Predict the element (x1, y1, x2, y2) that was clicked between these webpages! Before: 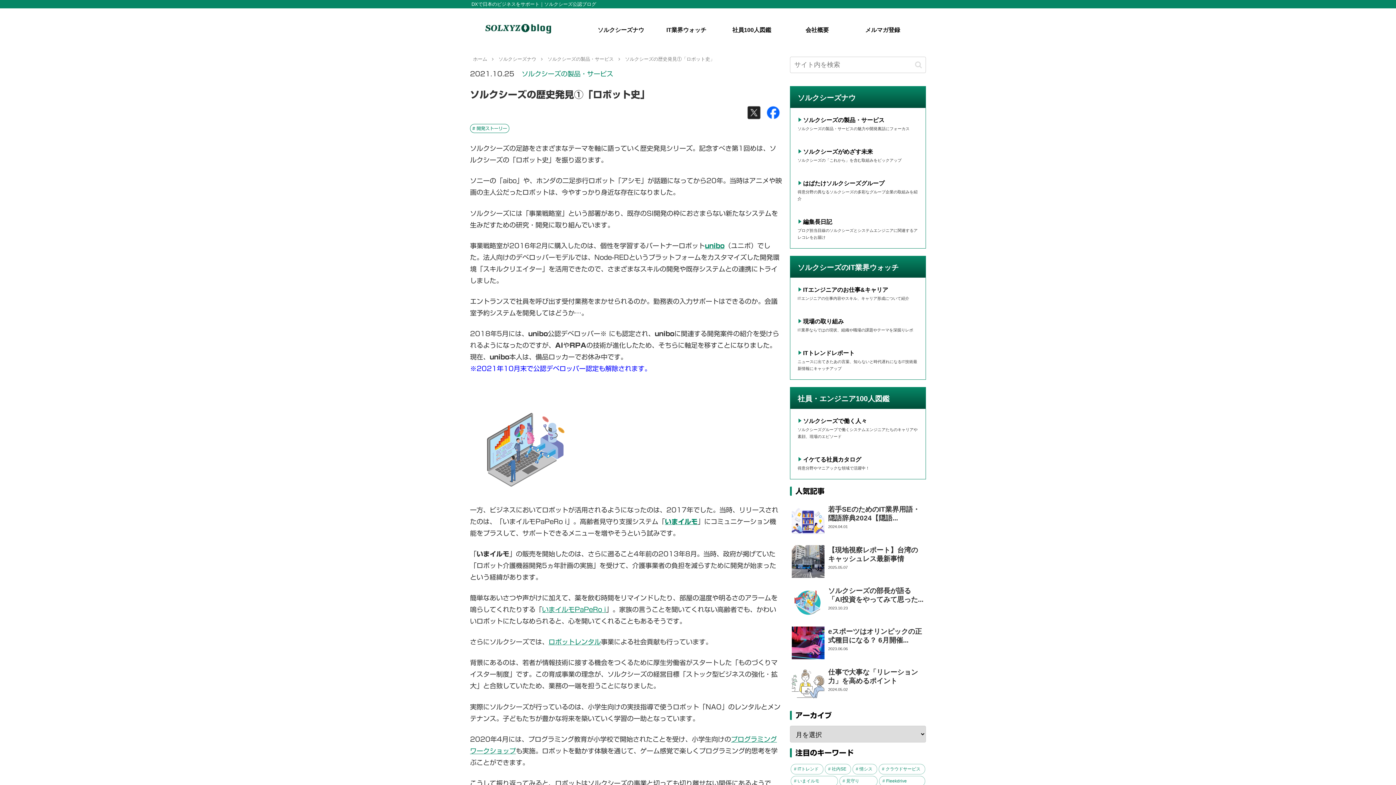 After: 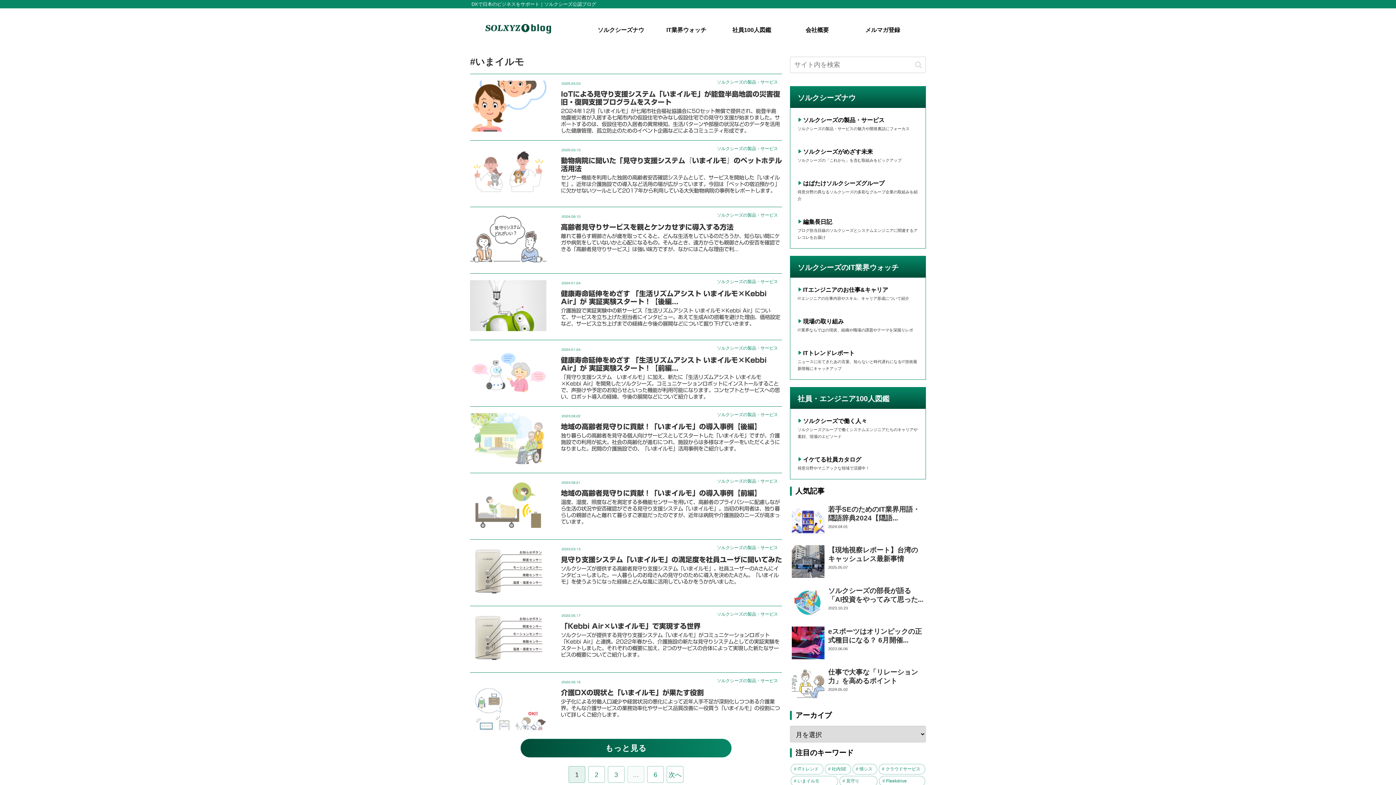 Action: bbox: (790, 776, 838, 786) label: いまイルモ (60個の項目)